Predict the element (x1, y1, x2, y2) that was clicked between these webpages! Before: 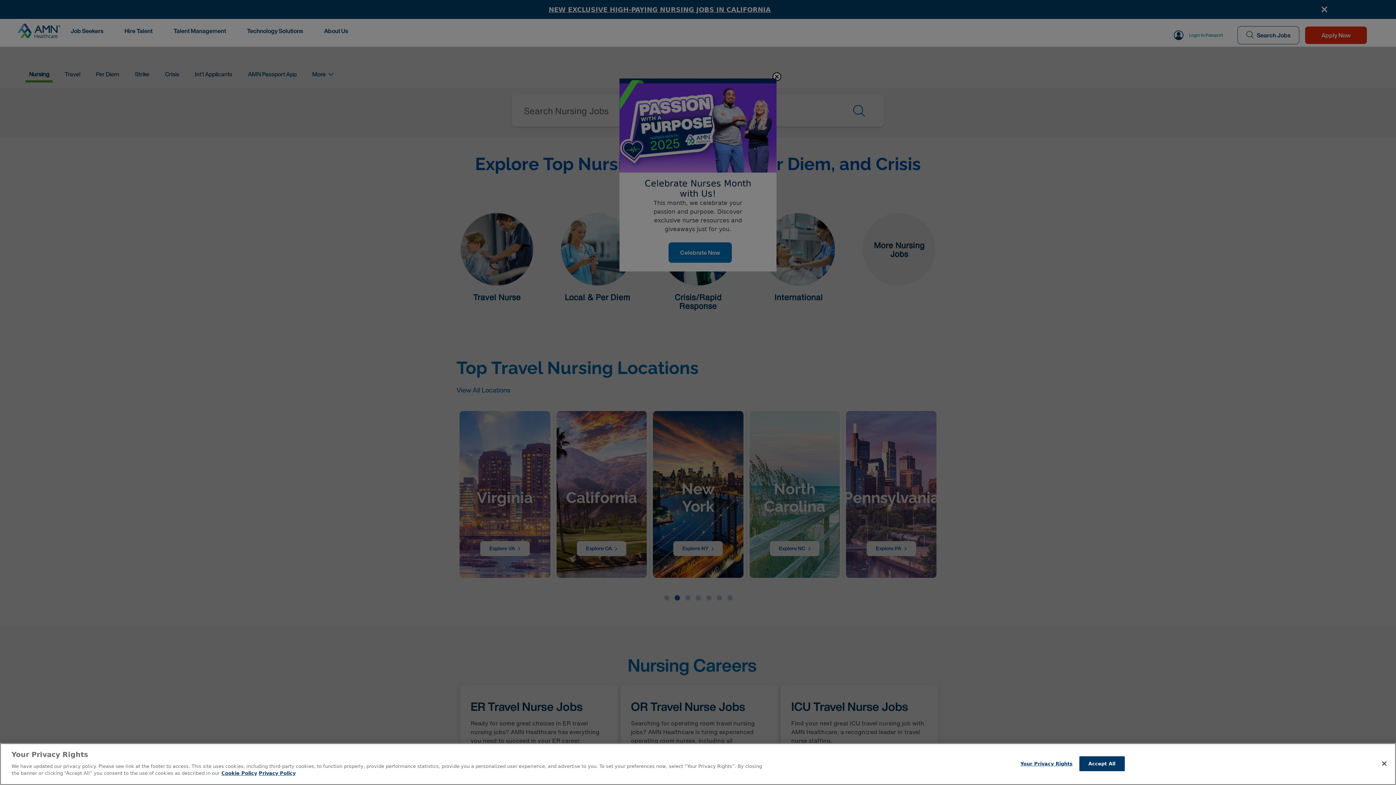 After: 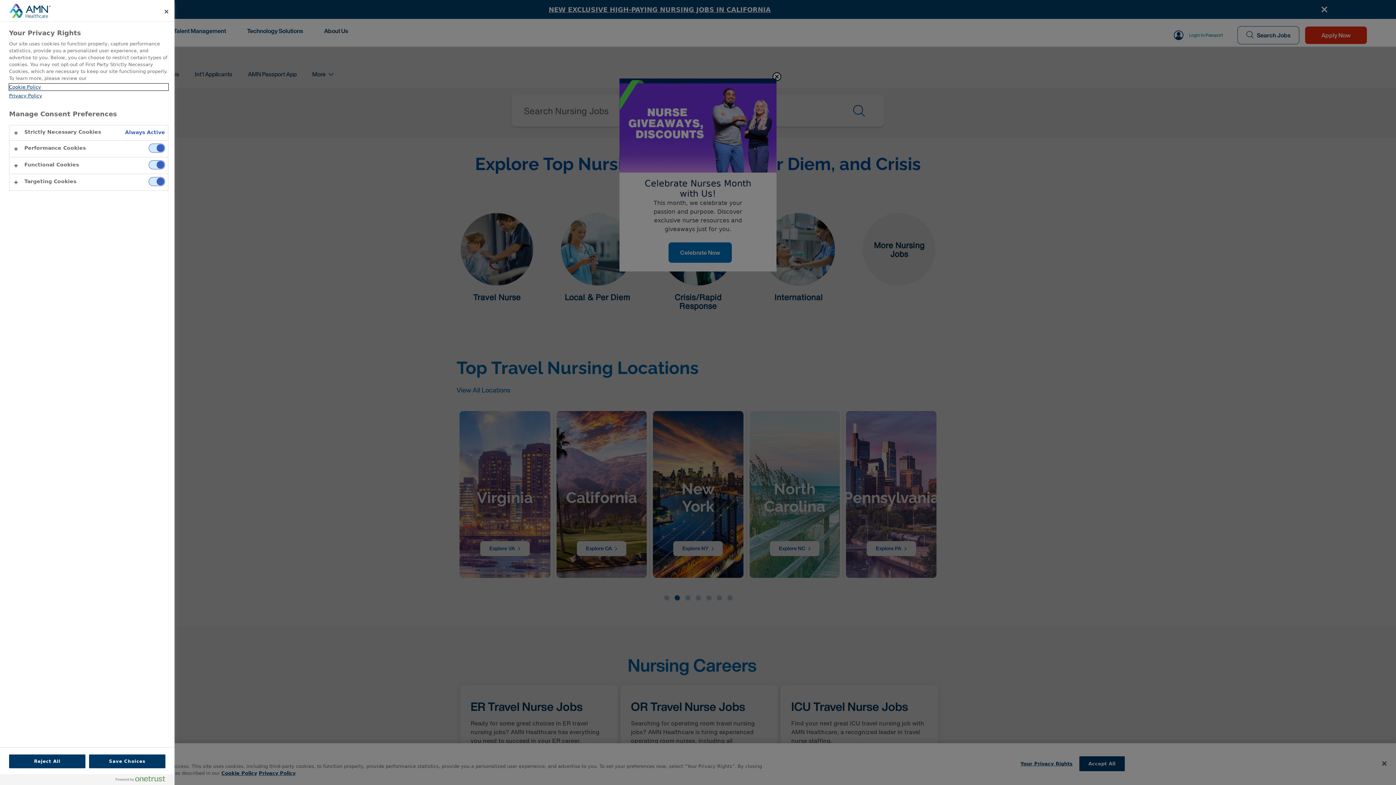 Action: bbox: (1020, 756, 1072, 771) label: Your Privacy Rights